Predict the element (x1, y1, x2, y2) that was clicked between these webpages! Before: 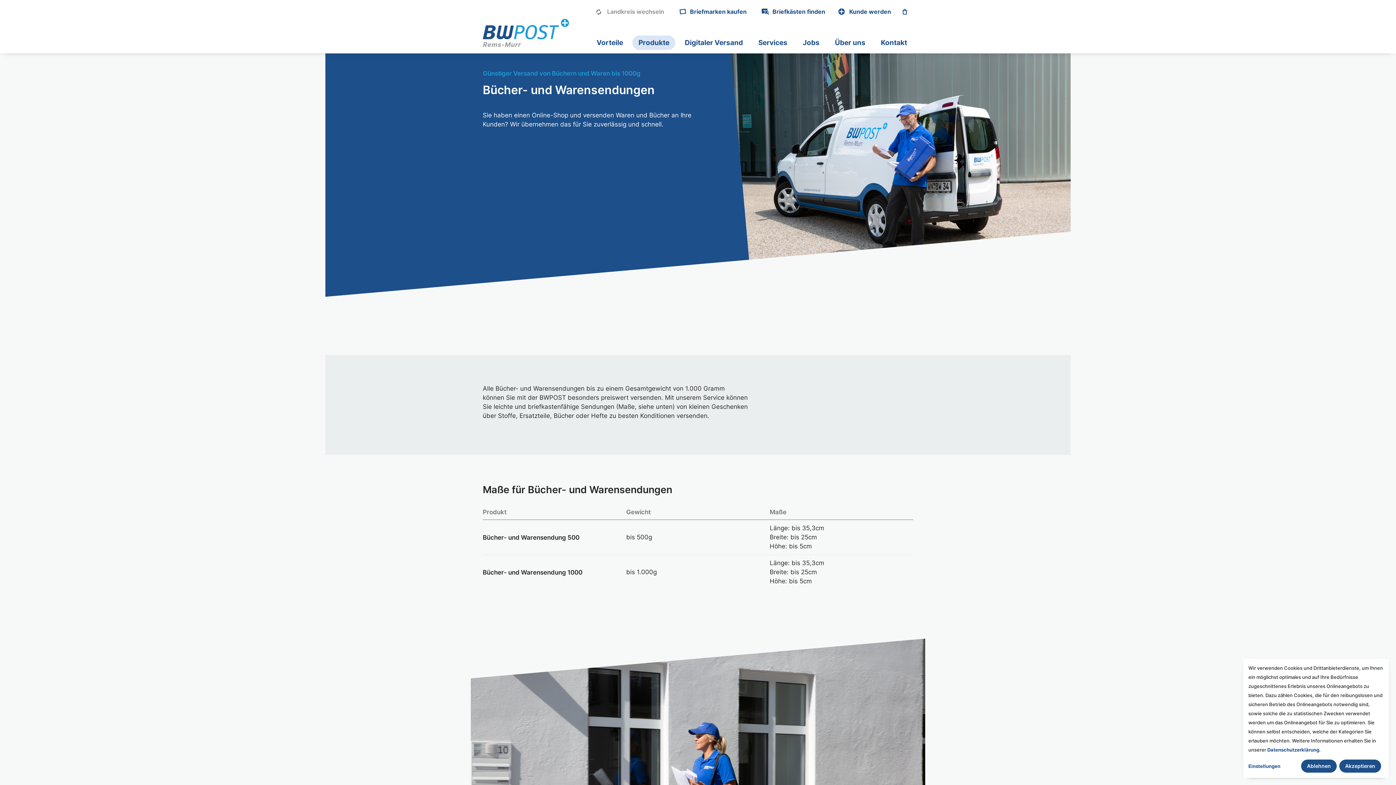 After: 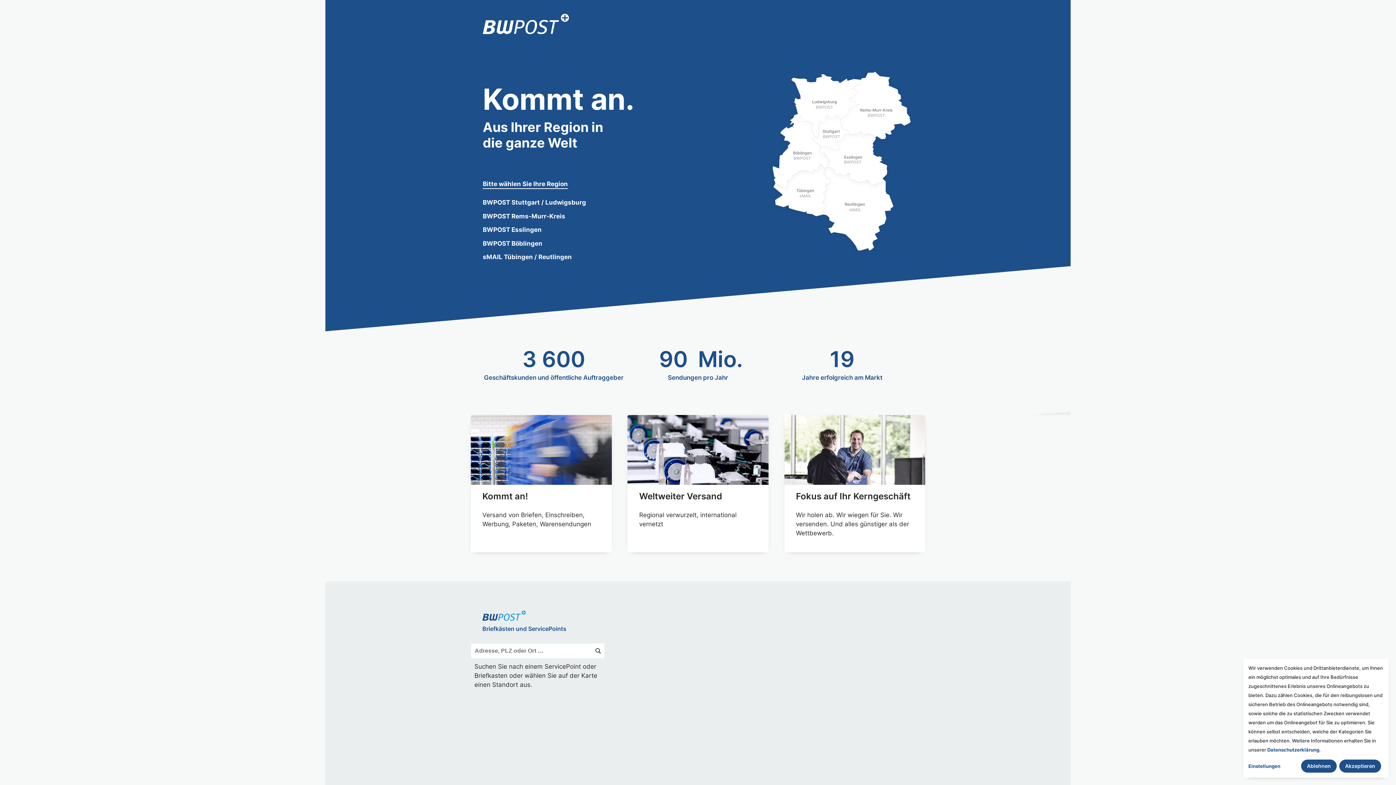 Action: label: Landkreis wechseln bbox: (607, 4, 670, 18)